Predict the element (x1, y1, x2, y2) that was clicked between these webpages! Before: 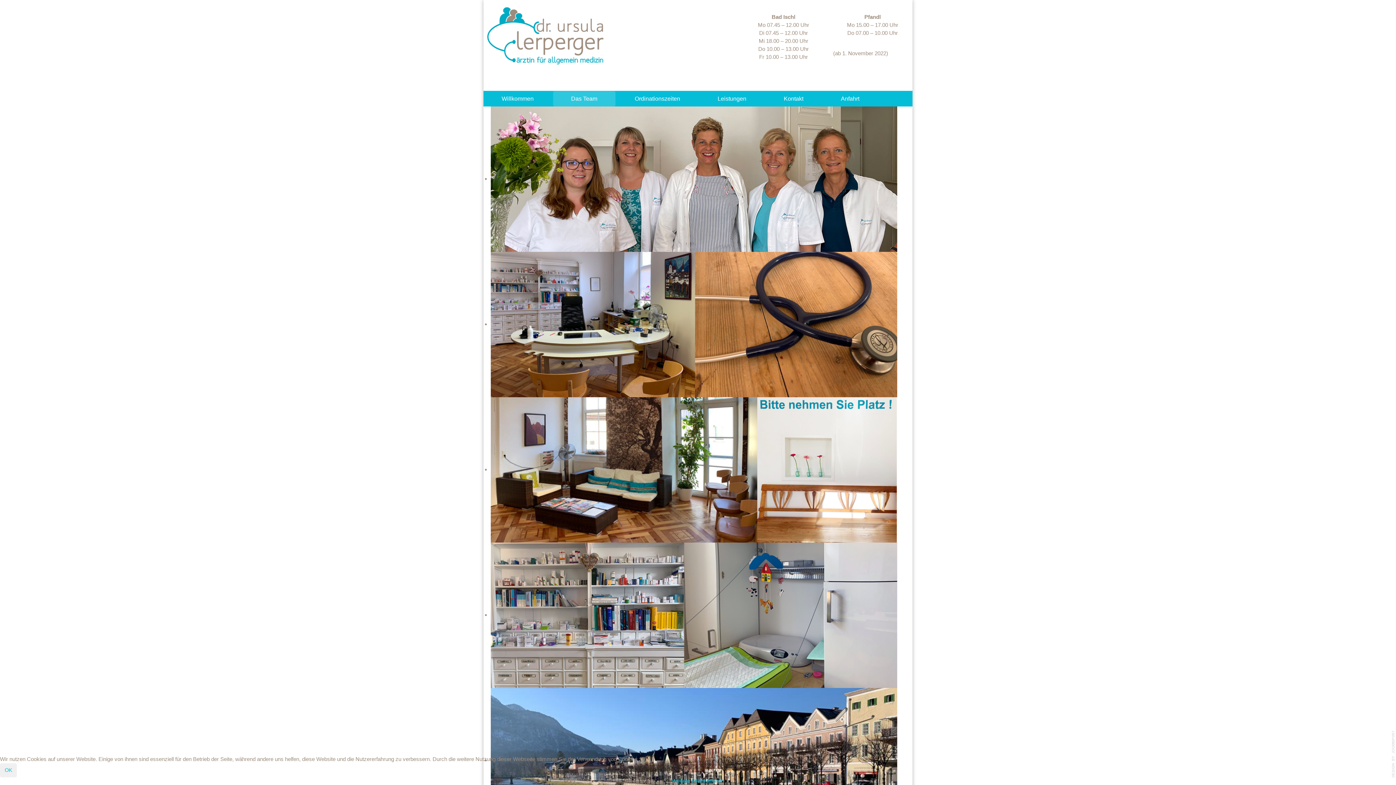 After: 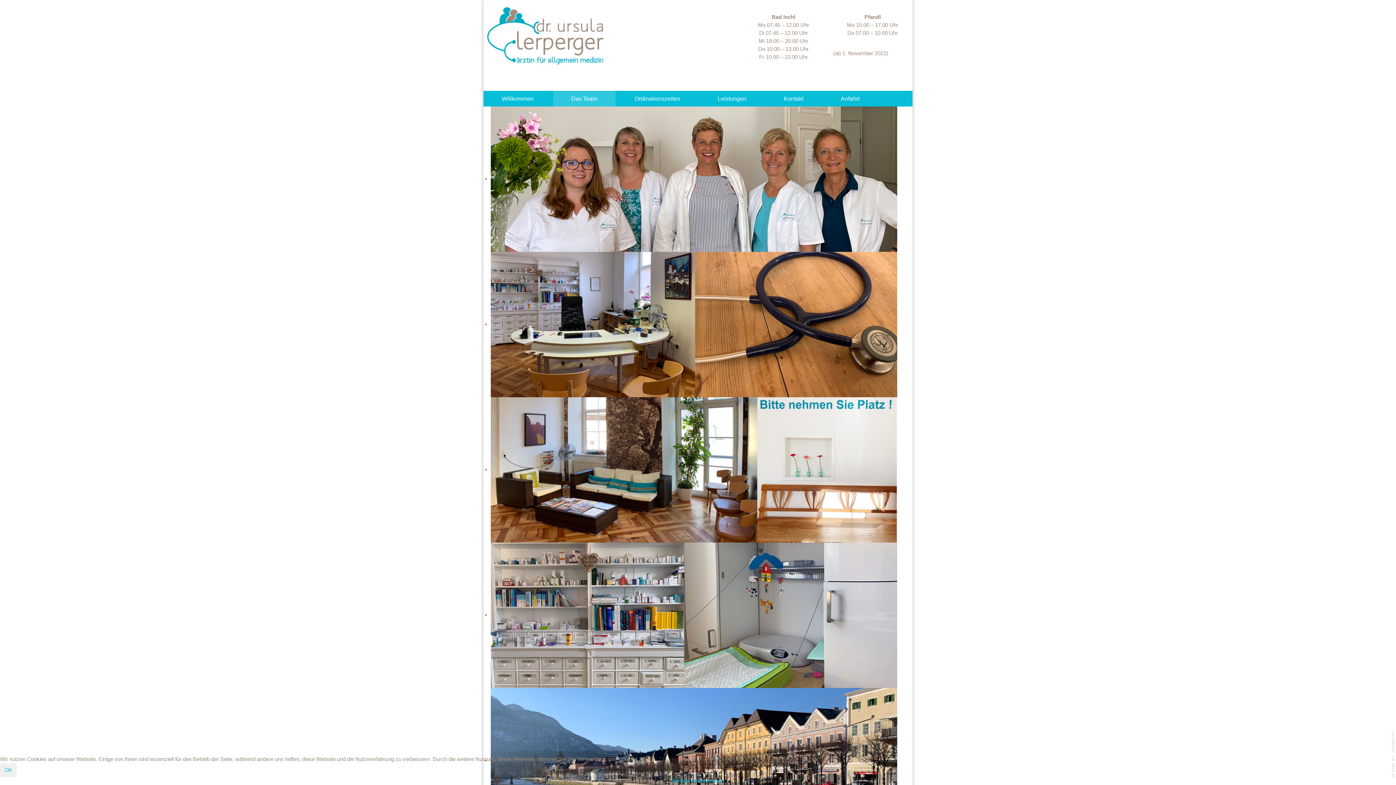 Action: label: template-joomspirit.com bbox: (1392, 730, 1395, 778)